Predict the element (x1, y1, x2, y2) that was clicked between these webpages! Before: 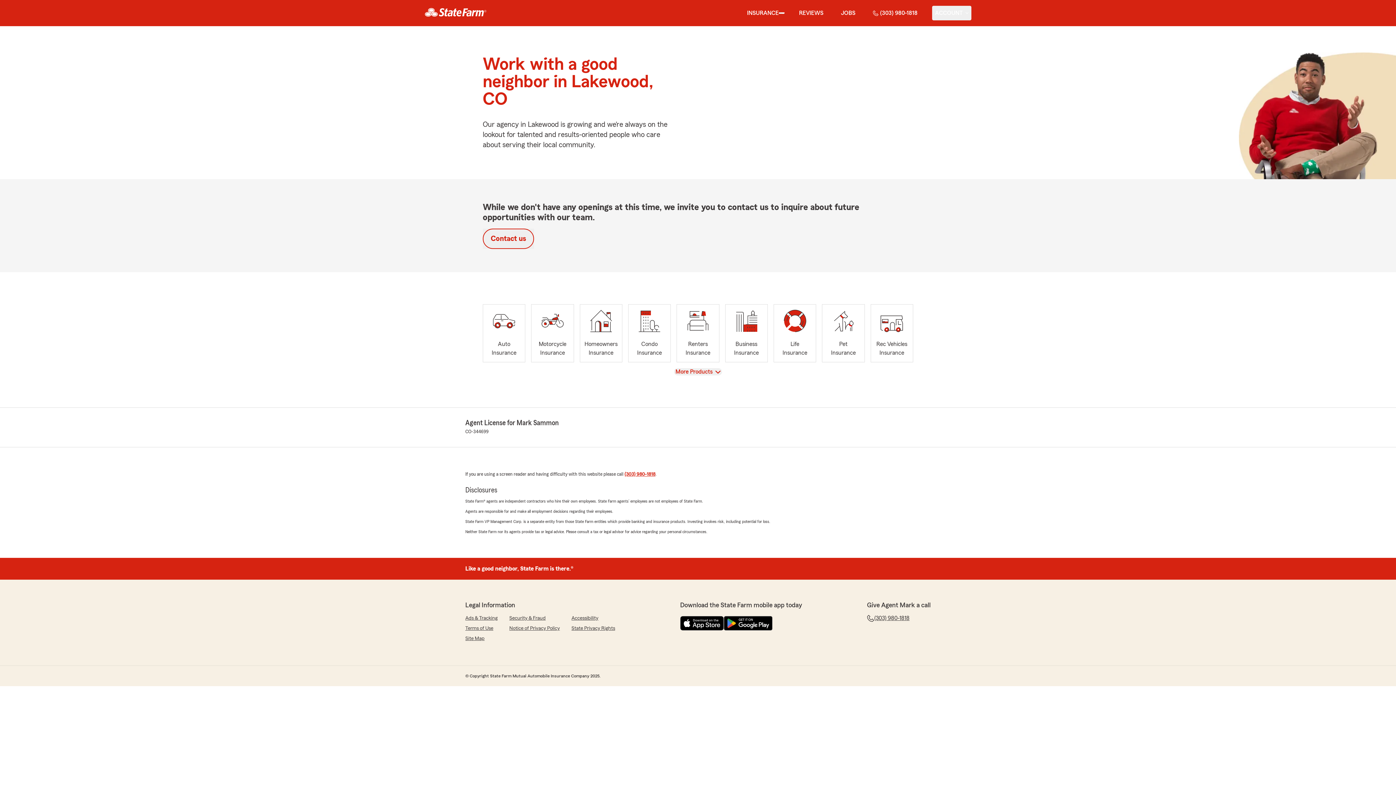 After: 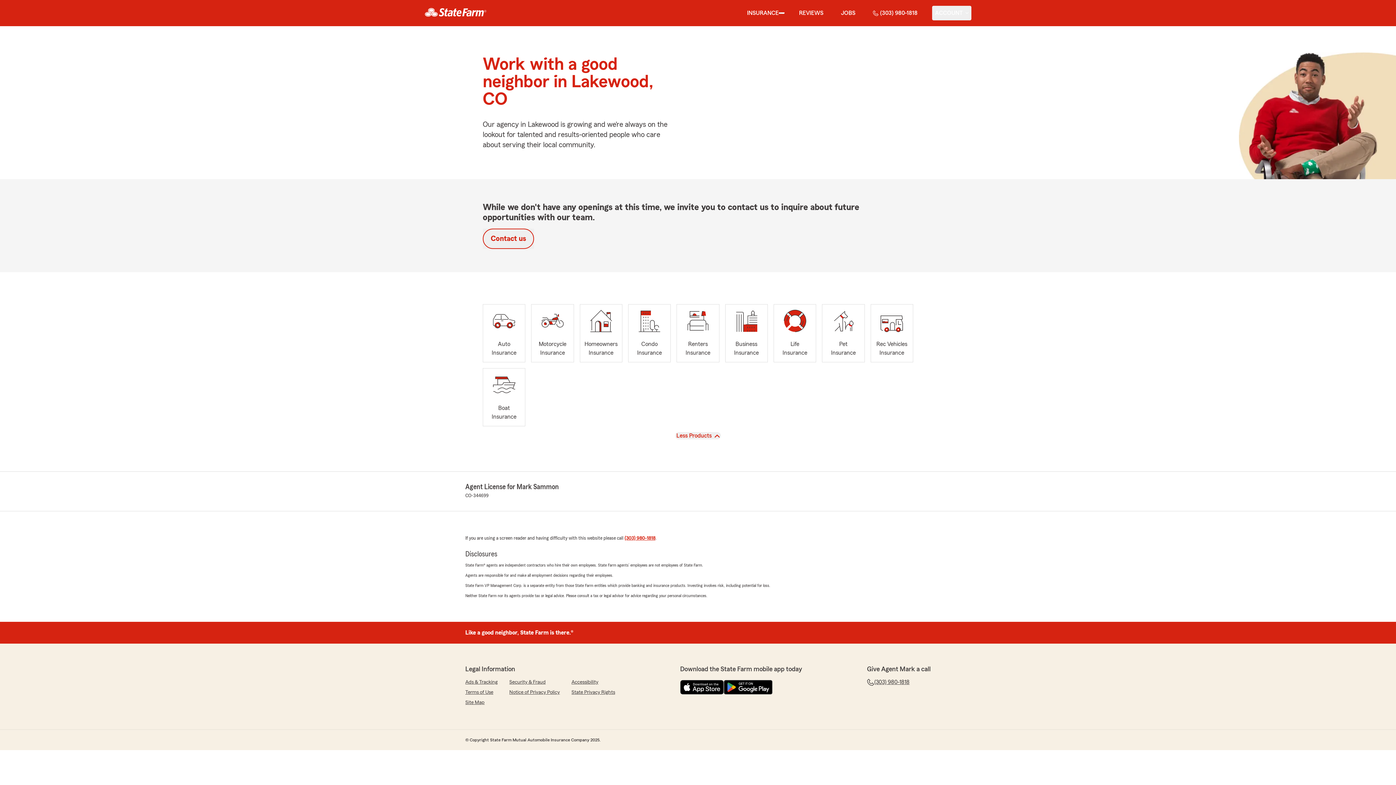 Action: label: View
More Products  bbox: (674, 368, 722, 375)